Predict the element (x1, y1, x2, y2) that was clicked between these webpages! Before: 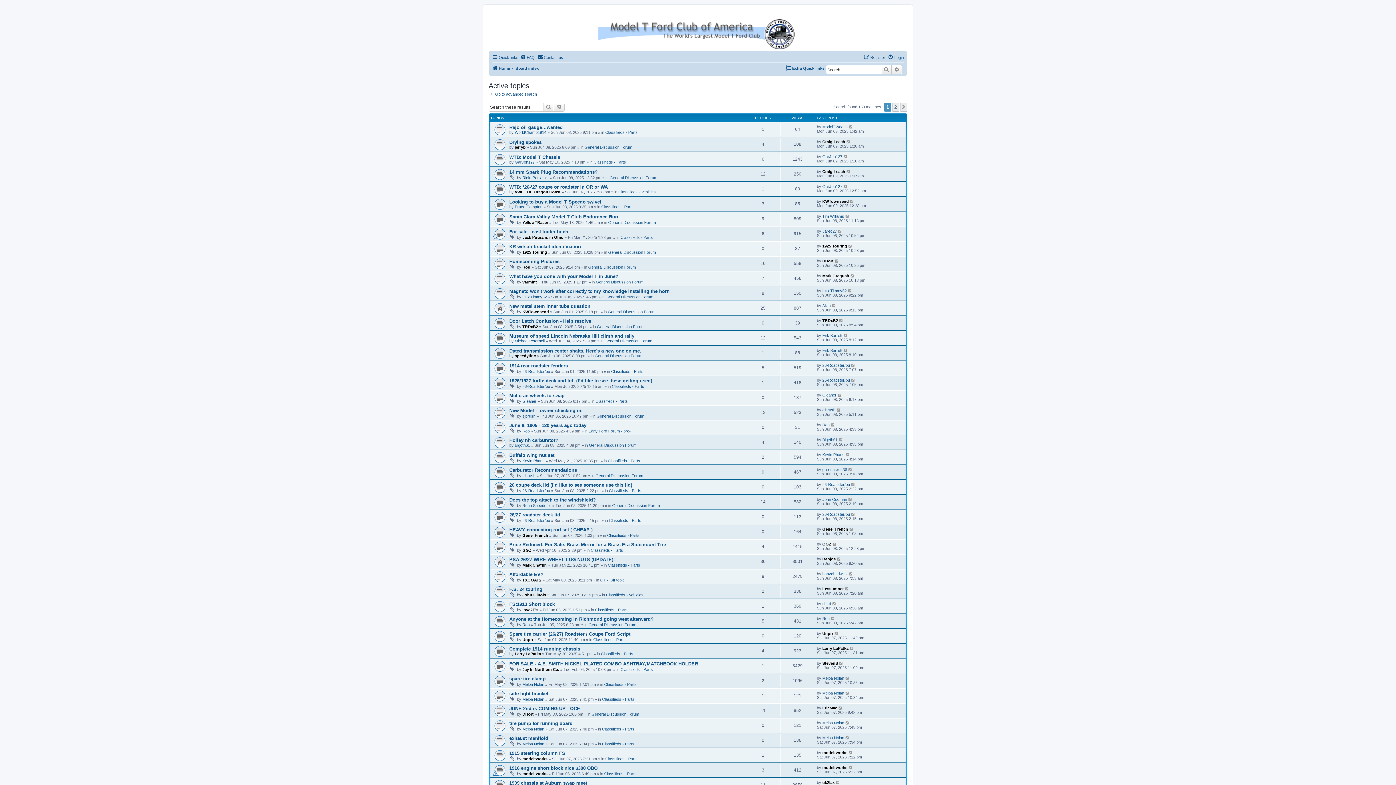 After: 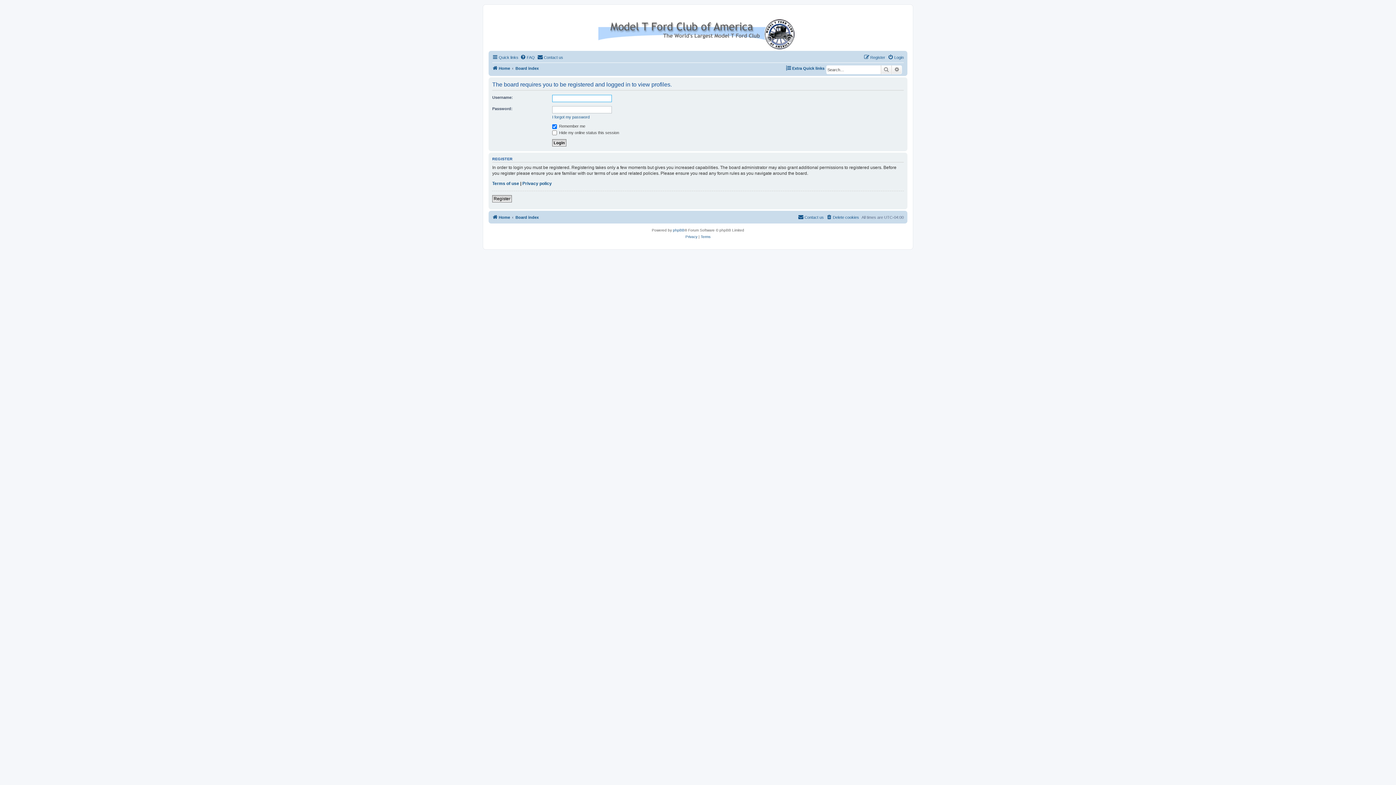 Action: label: love2T's bbox: (522, 607, 538, 612)